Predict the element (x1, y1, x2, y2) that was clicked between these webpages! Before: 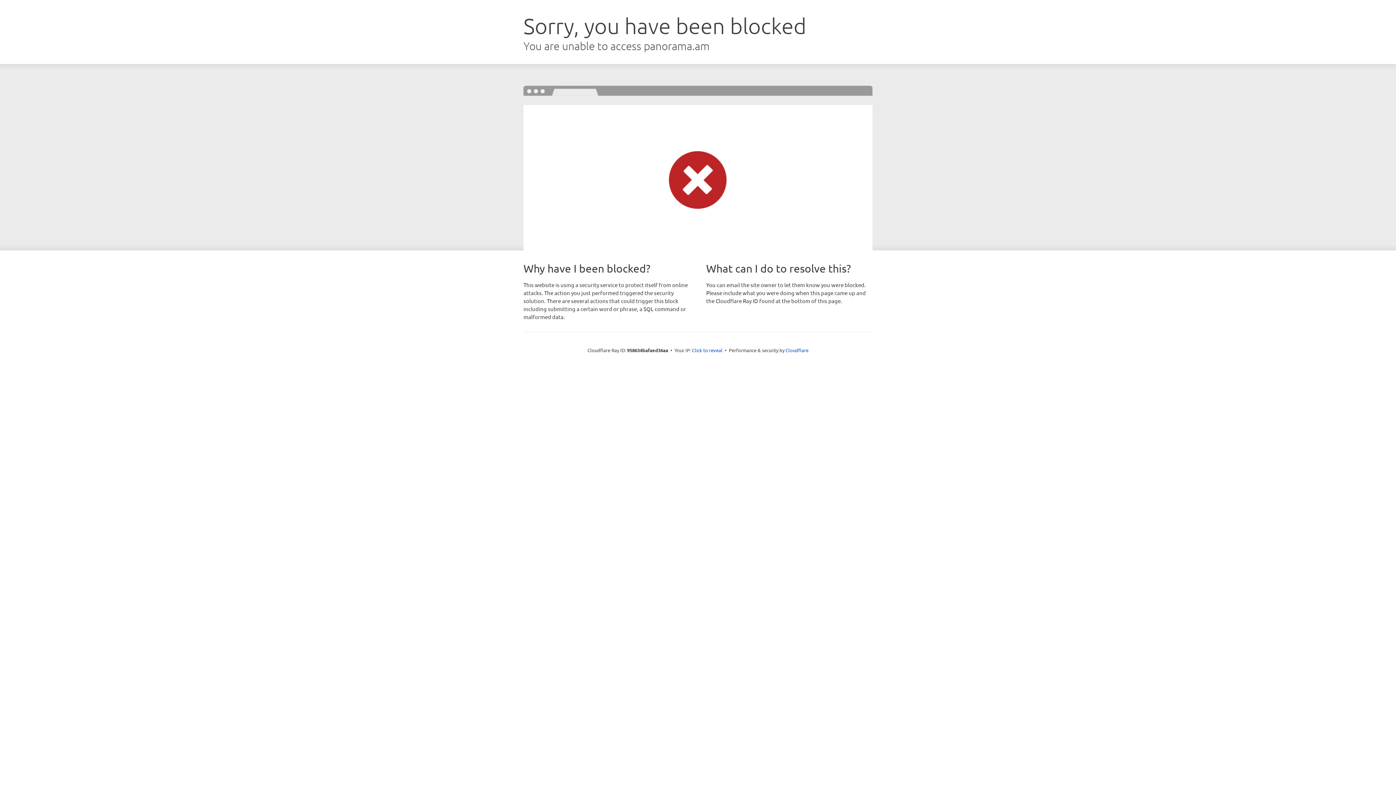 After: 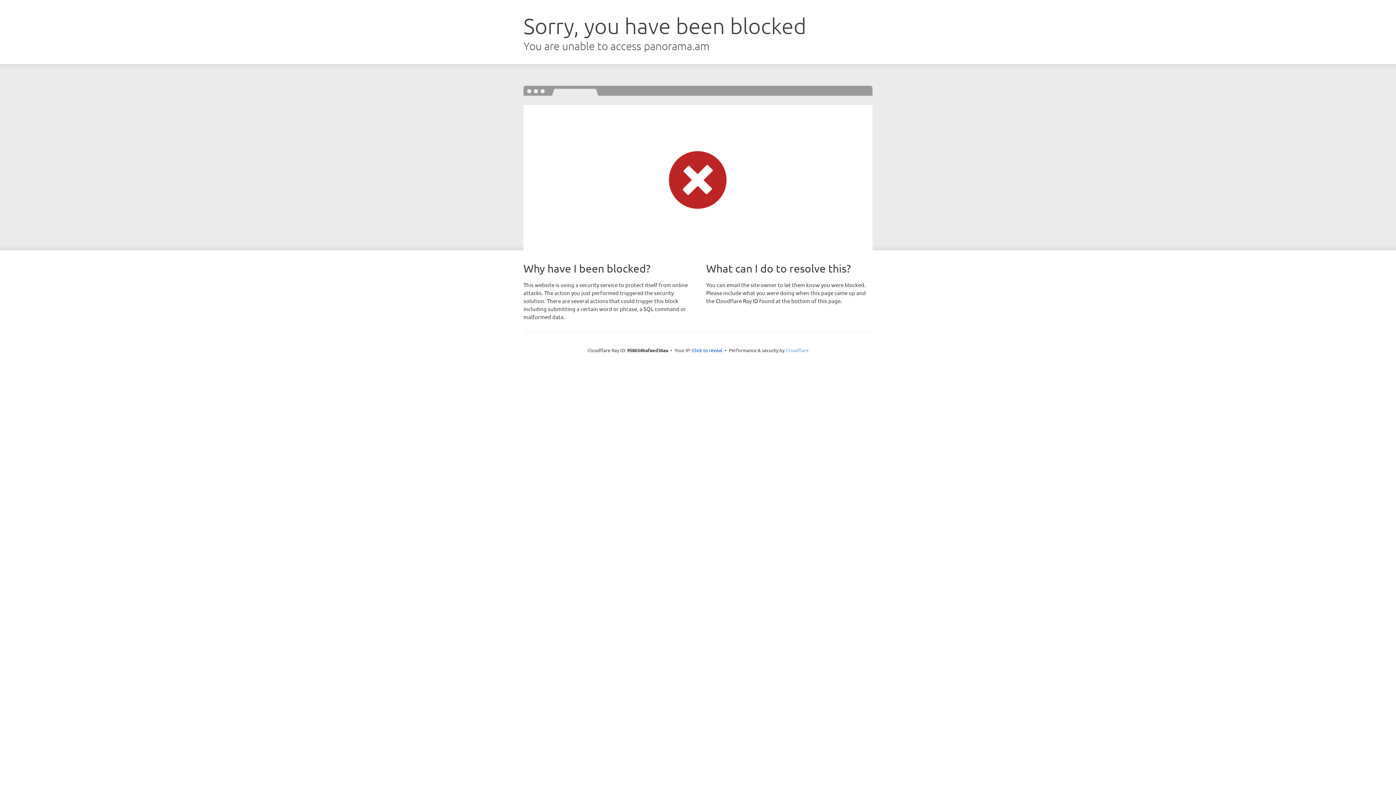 Action: label: Cloudflare bbox: (785, 347, 808, 353)